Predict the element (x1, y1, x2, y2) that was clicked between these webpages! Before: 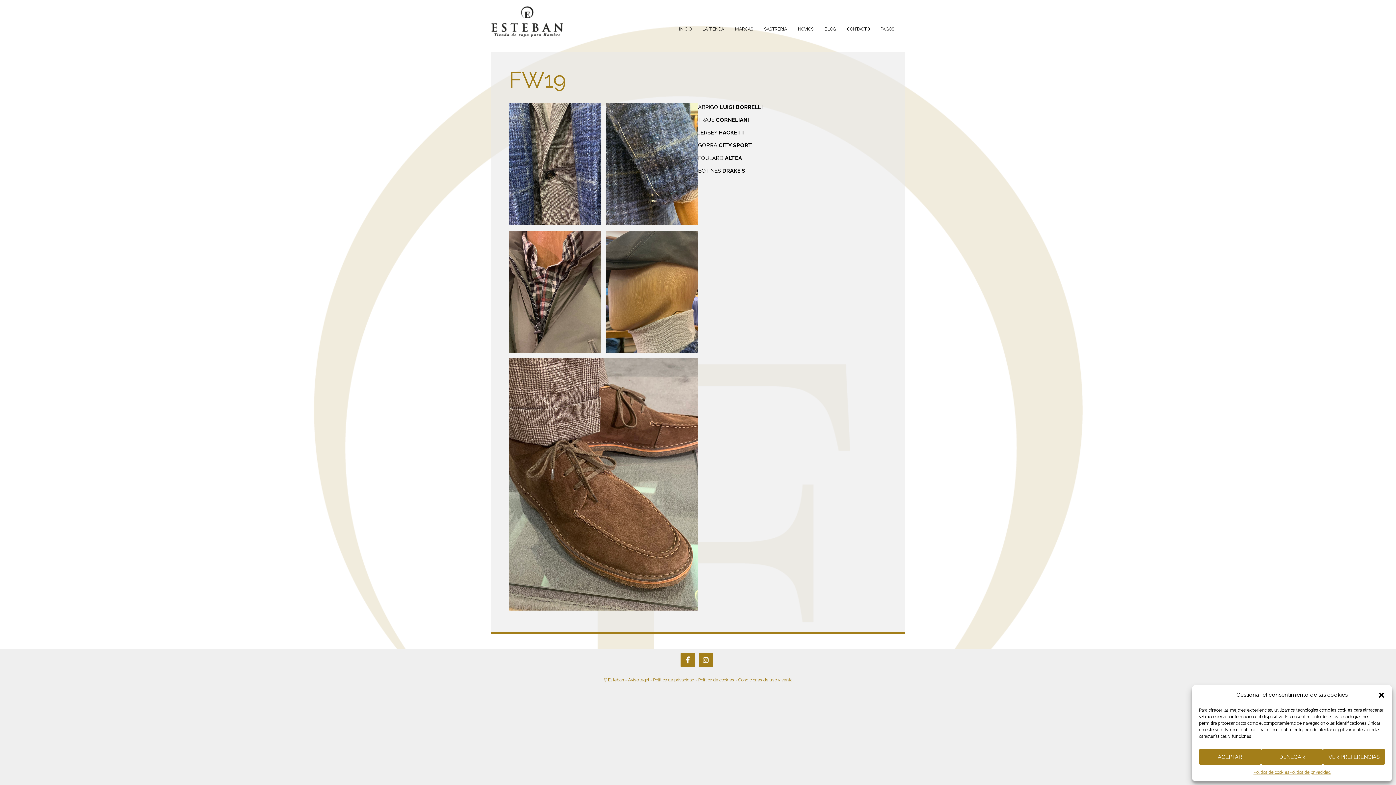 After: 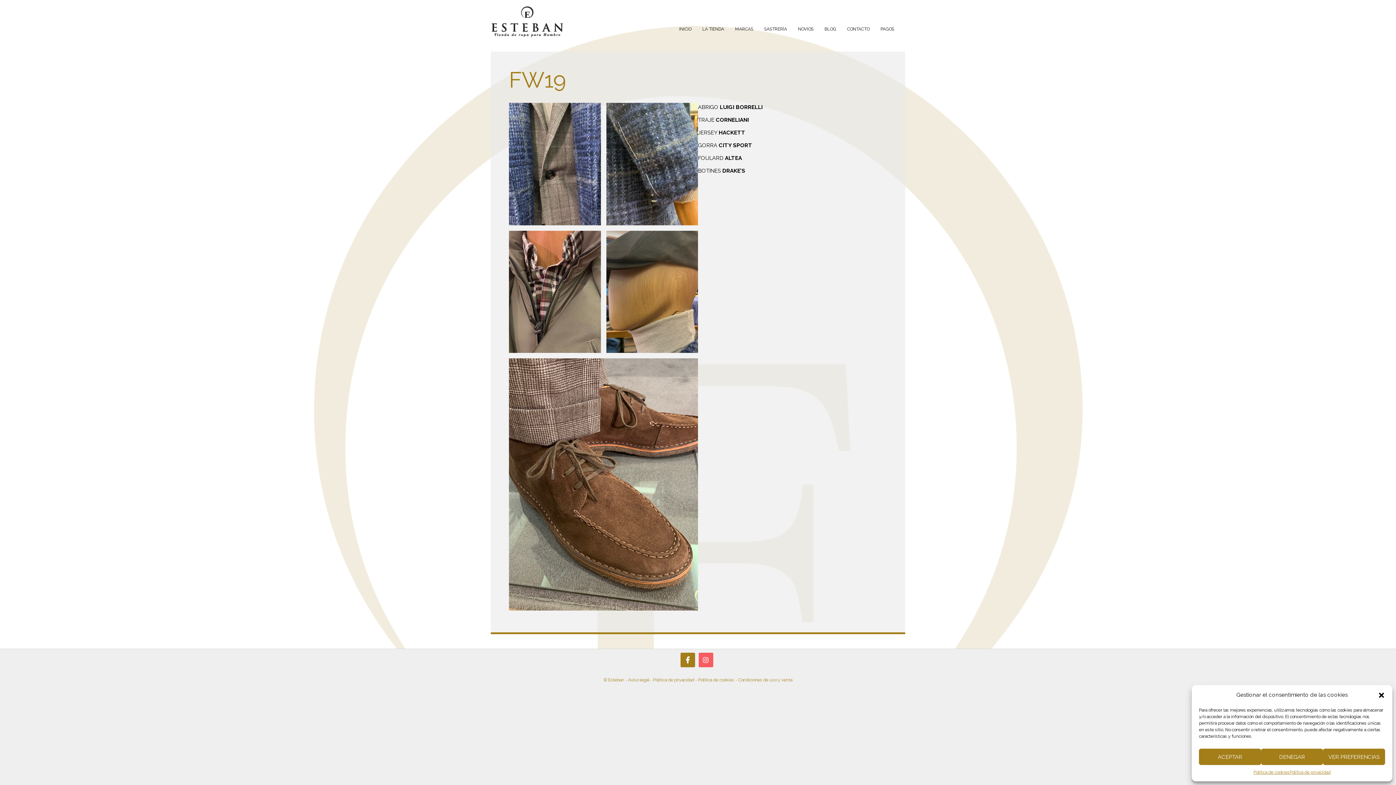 Action: bbox: (698, 652, 713, 667)